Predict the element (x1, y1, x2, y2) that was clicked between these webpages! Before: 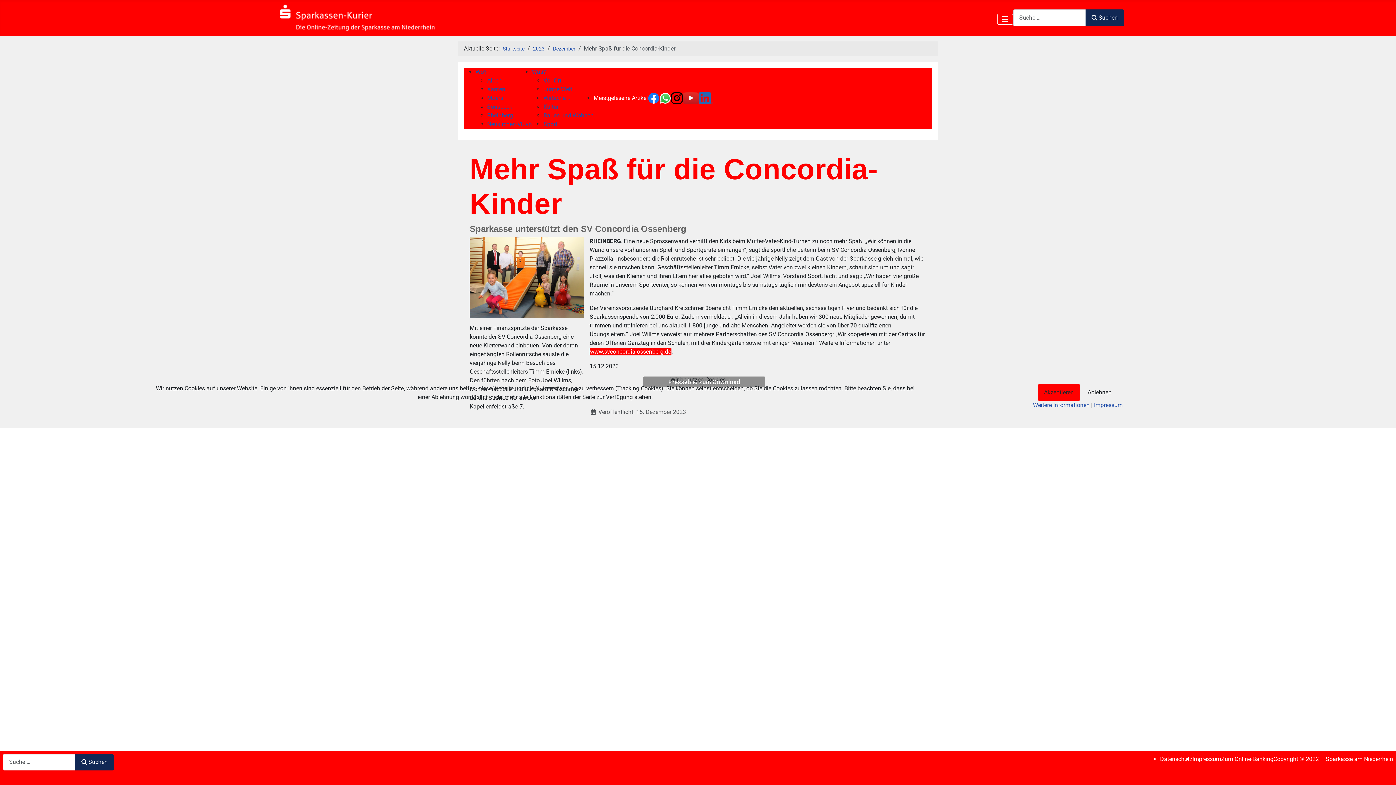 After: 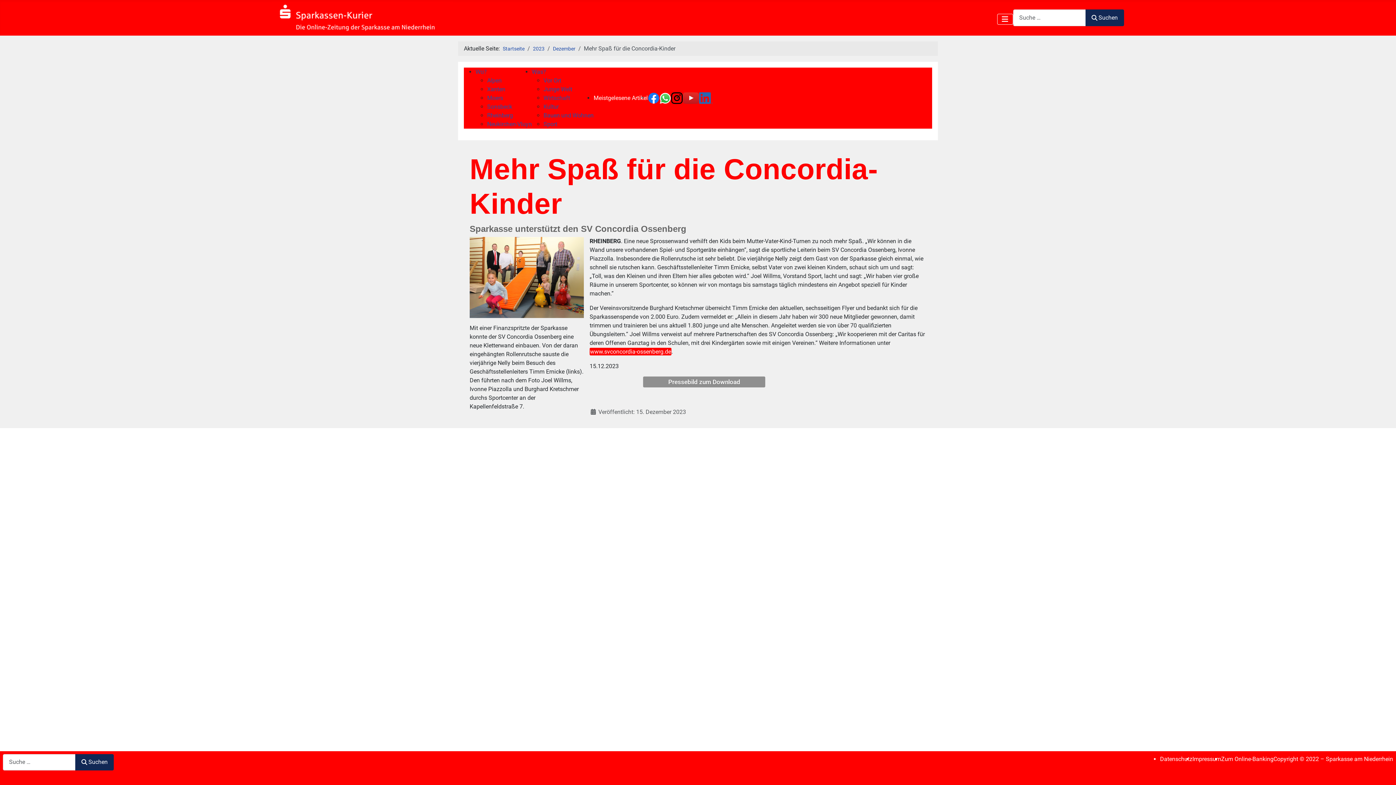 Action: label: Akzeptieren bbox: (1038, 384, 1080, 400)